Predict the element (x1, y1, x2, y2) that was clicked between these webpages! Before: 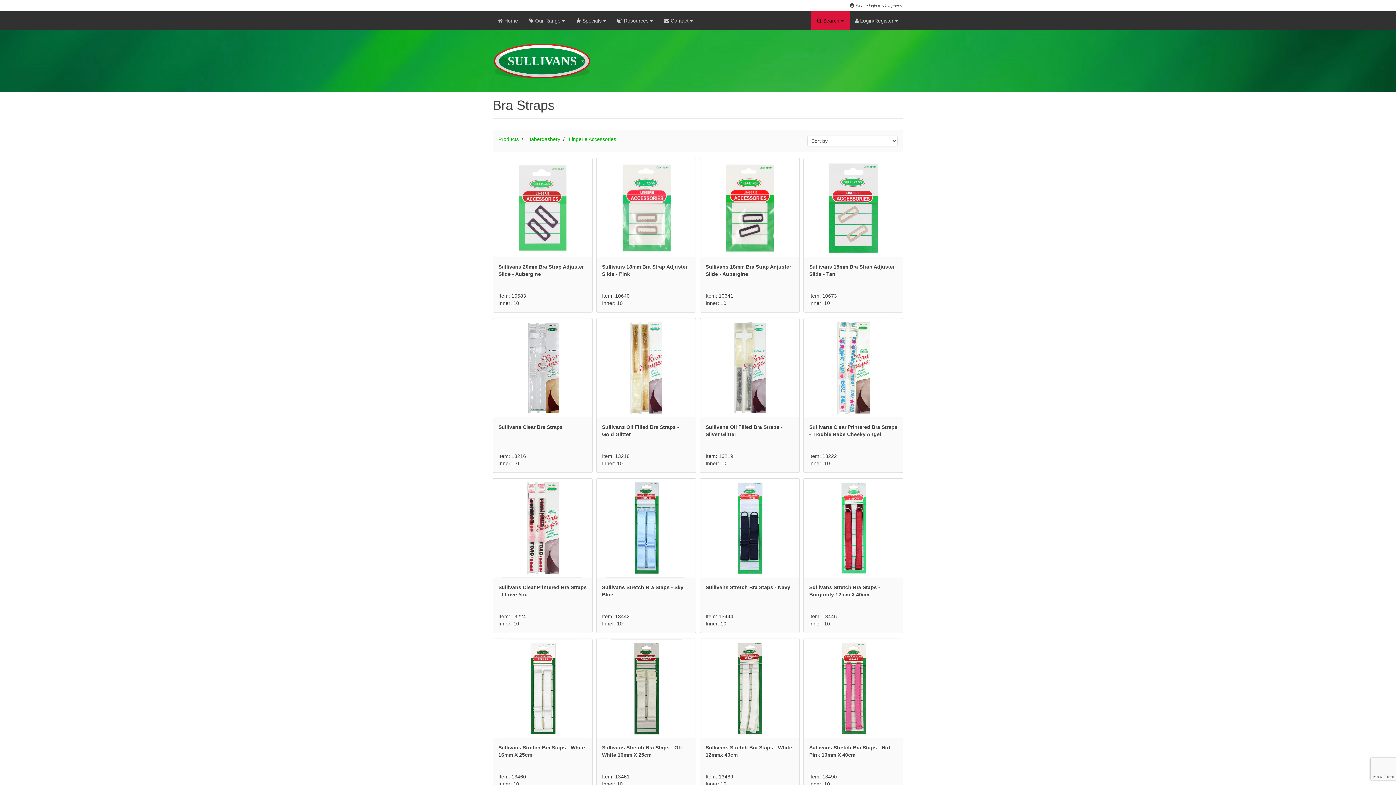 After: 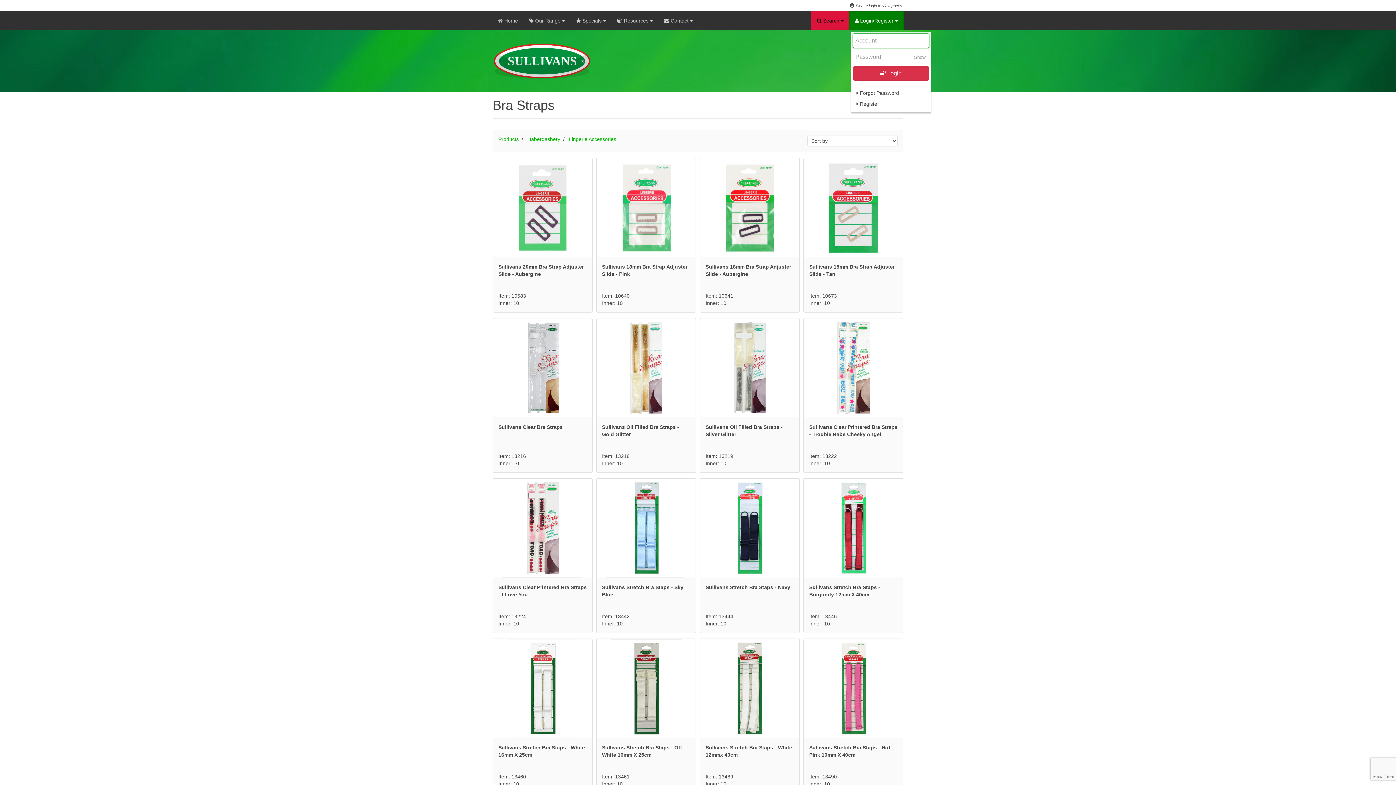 Action: label:  Login/Register  bbox: (849, 11, 904, 29)